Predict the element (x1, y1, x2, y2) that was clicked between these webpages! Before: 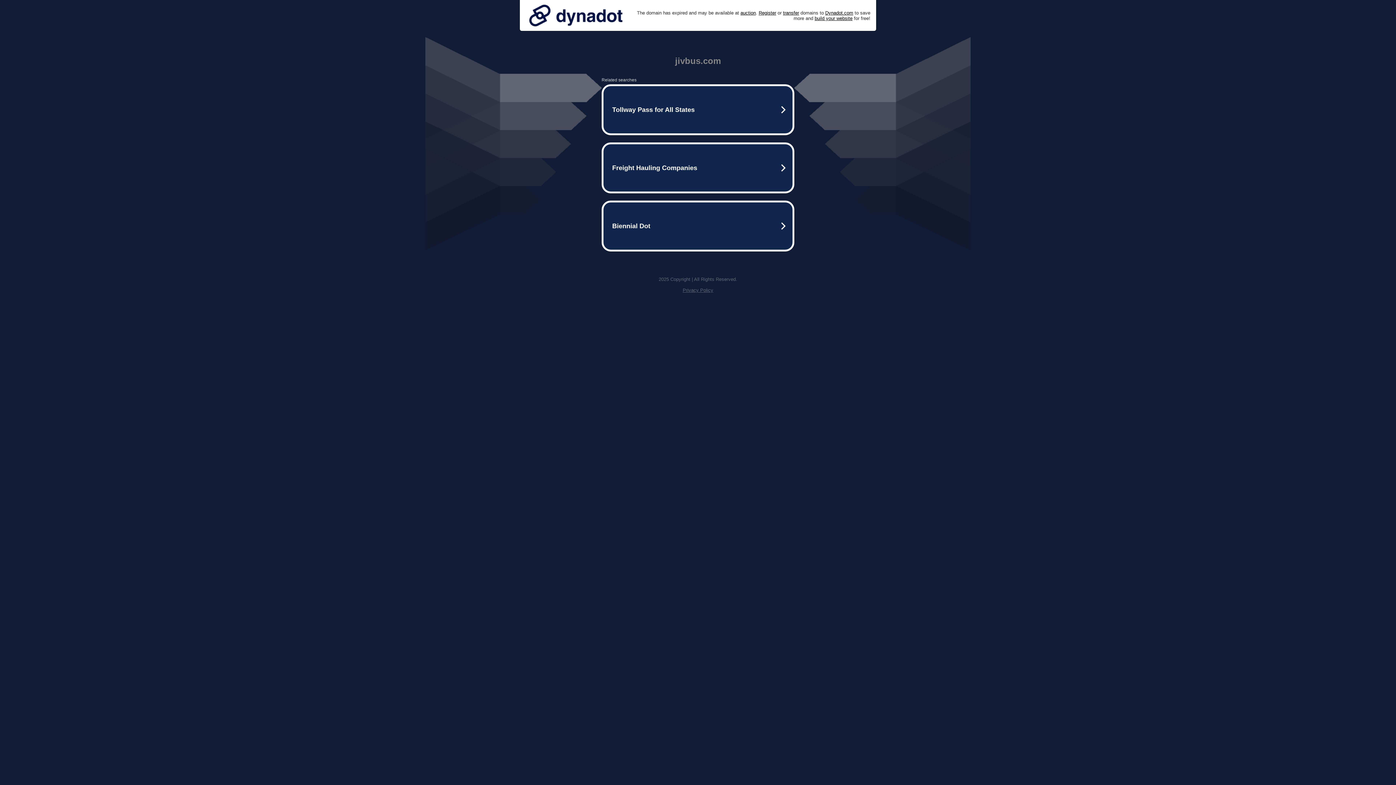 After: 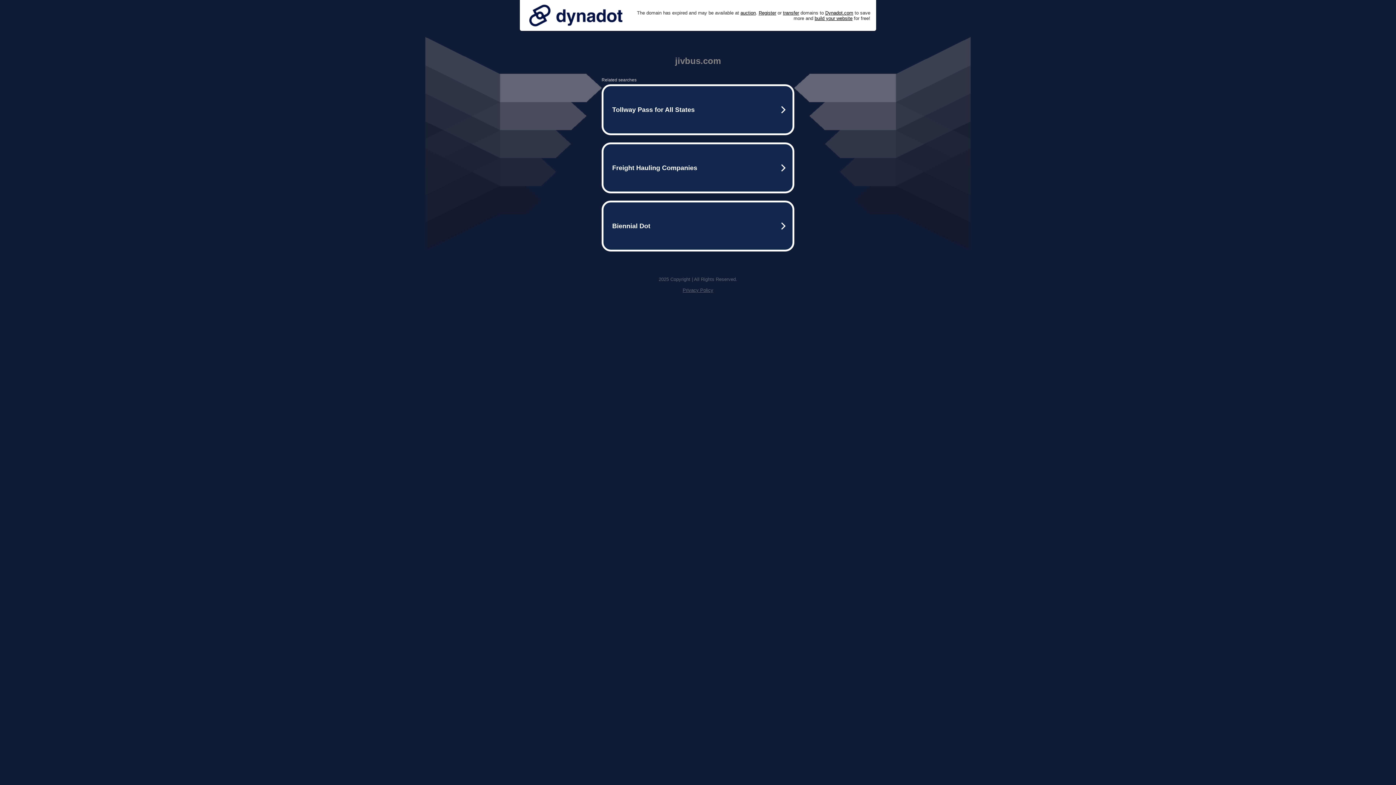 Action: label: Privacy Policy bbox: (682, 287, 713, 293)